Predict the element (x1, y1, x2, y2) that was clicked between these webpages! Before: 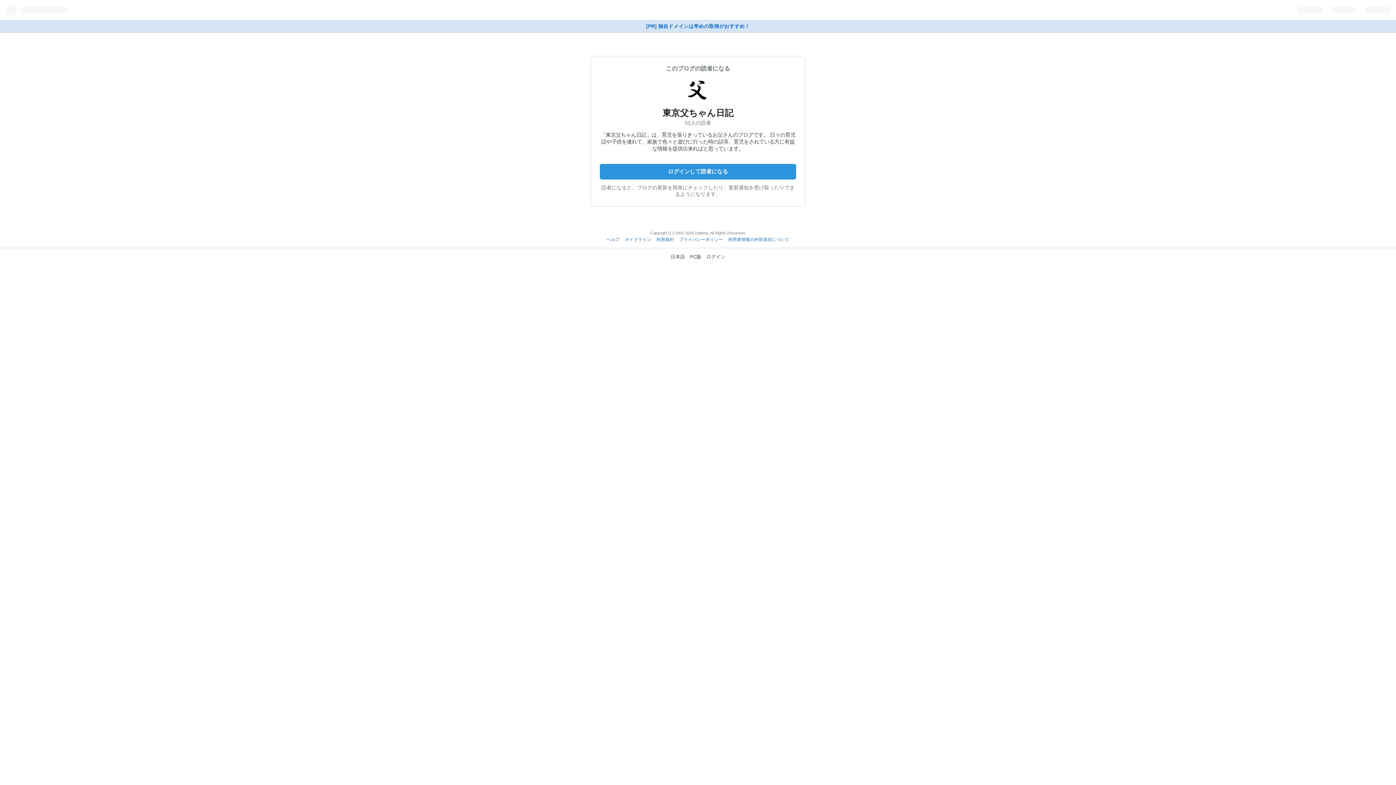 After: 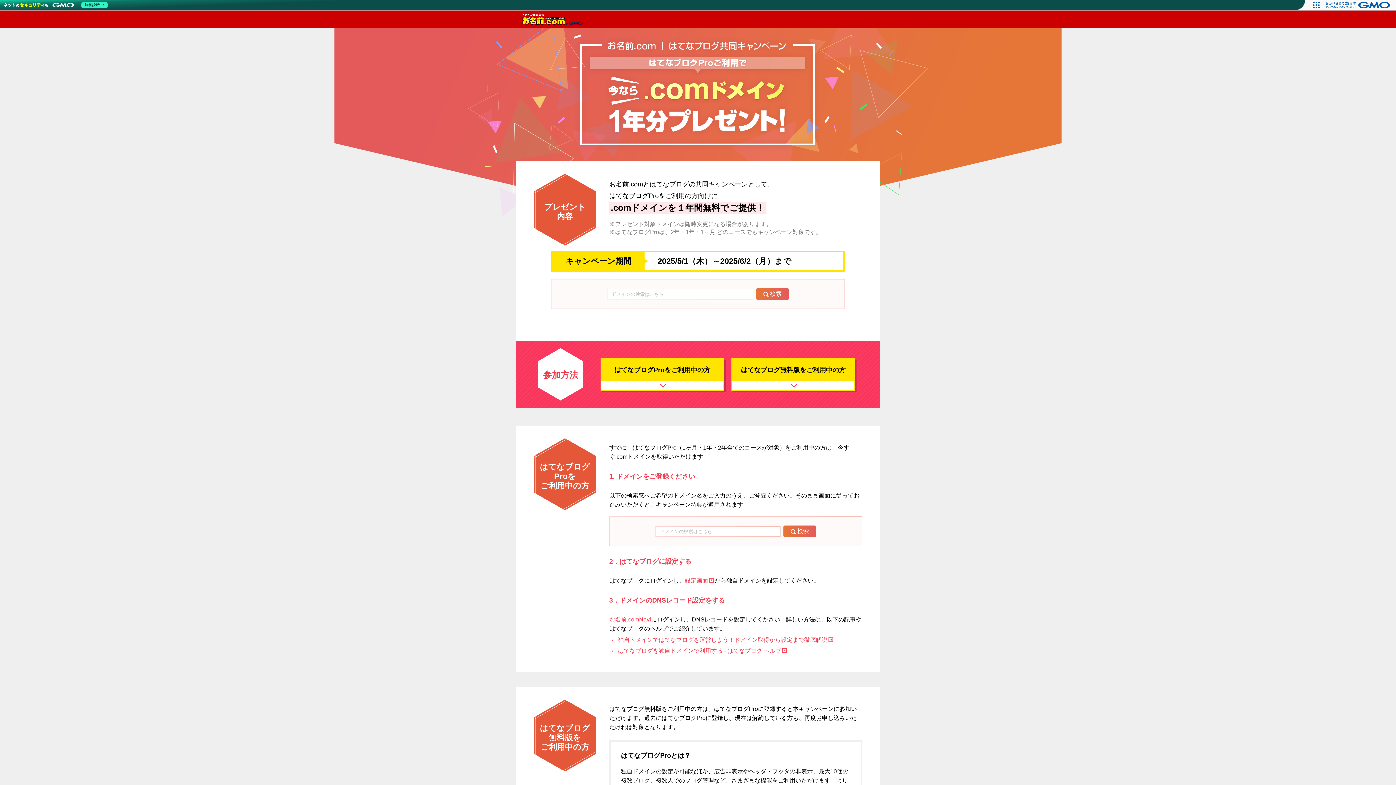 Action: bbox: (0, 20, 1396, 32) label: [PR] 独自ドメインは早めの取得がおすすめ！